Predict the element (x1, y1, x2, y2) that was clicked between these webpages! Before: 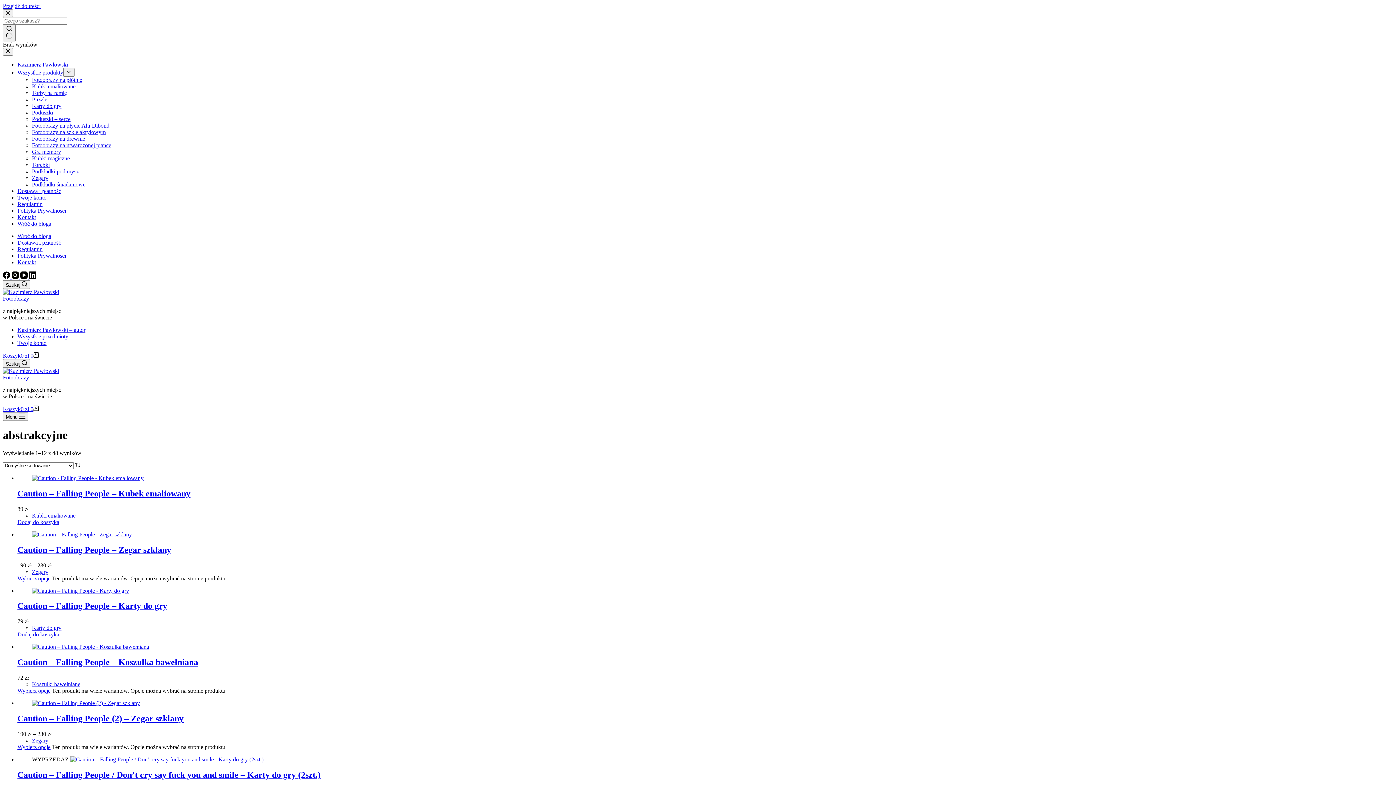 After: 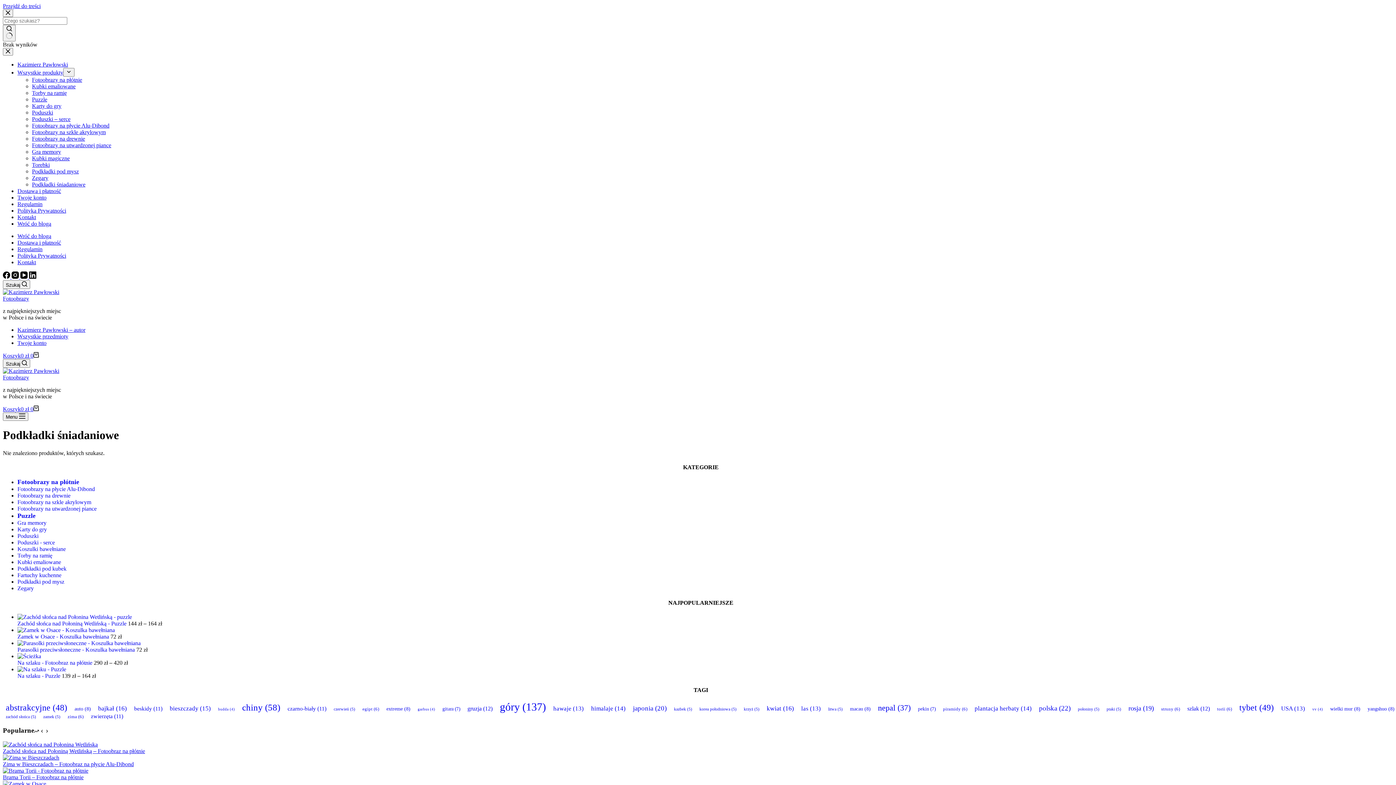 Action: bbox: (32, 181, 85, 187) label: Podkładki śniadaniowe